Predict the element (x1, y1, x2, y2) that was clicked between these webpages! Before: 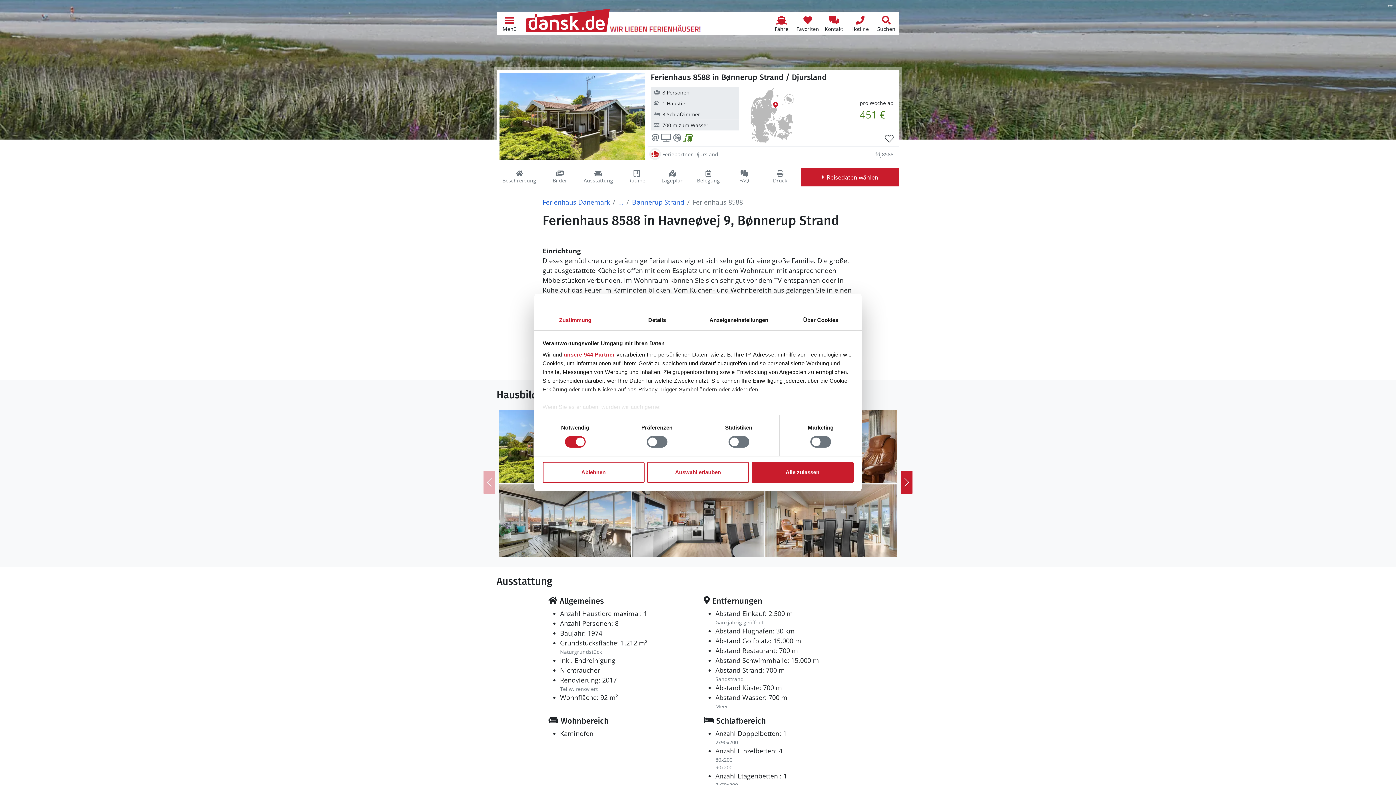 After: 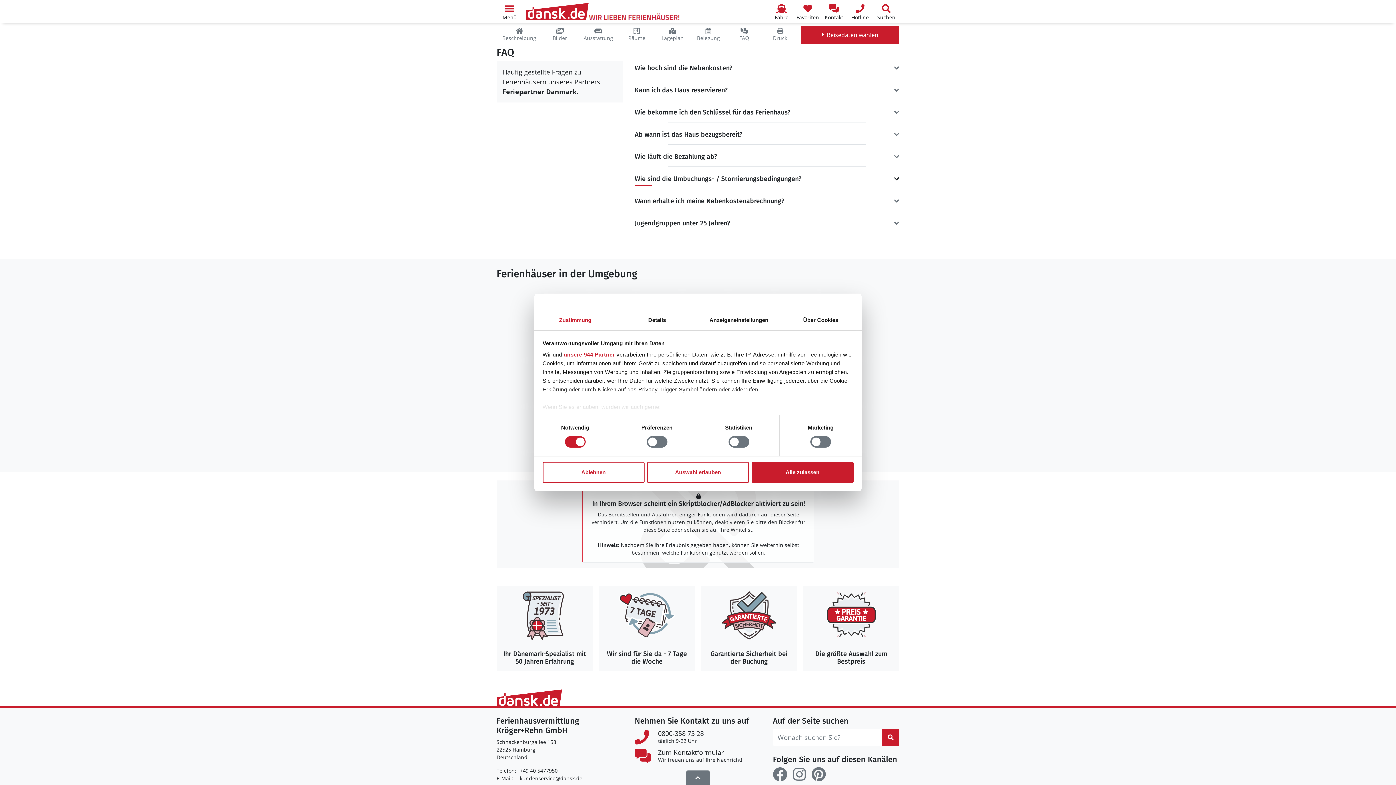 Action: label: FAQ bbox: (726, 167, 762, 187)